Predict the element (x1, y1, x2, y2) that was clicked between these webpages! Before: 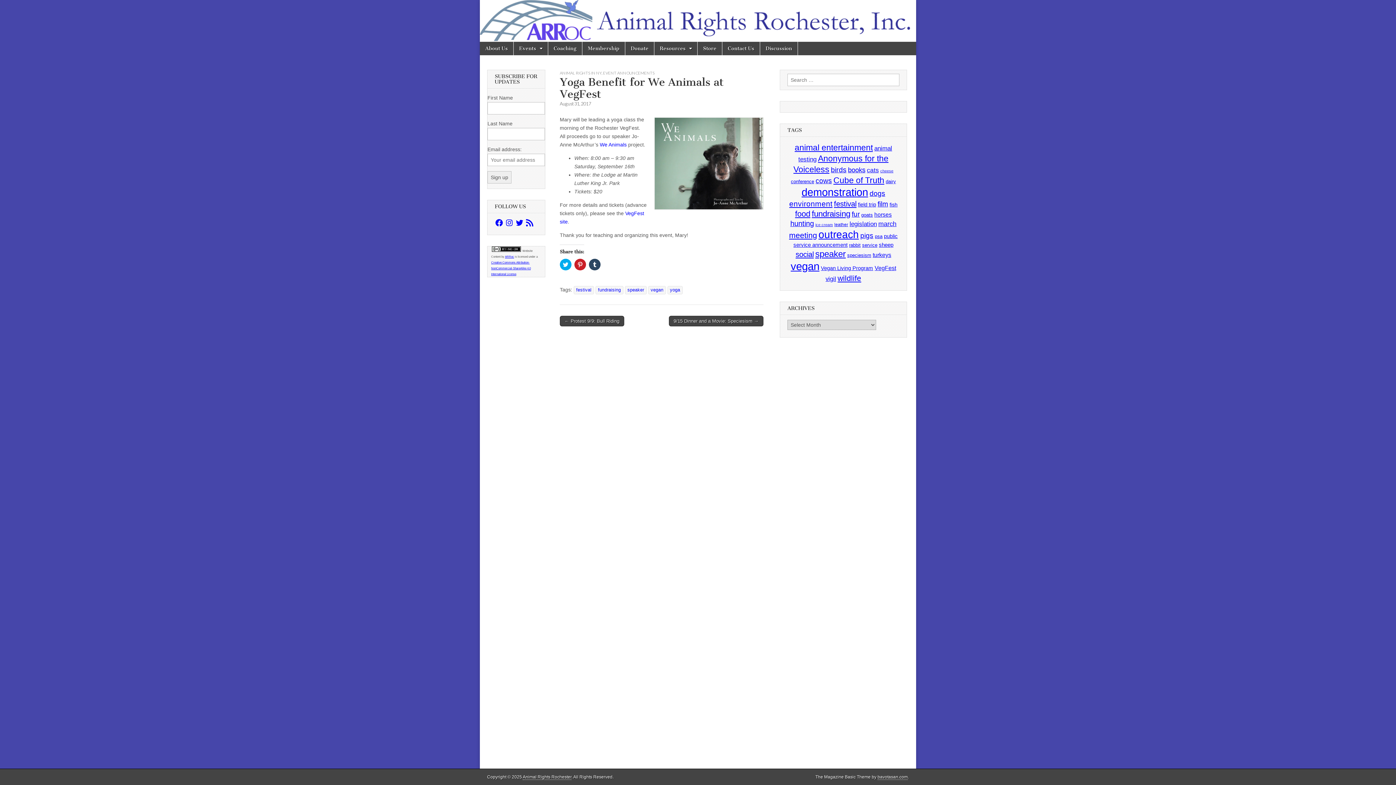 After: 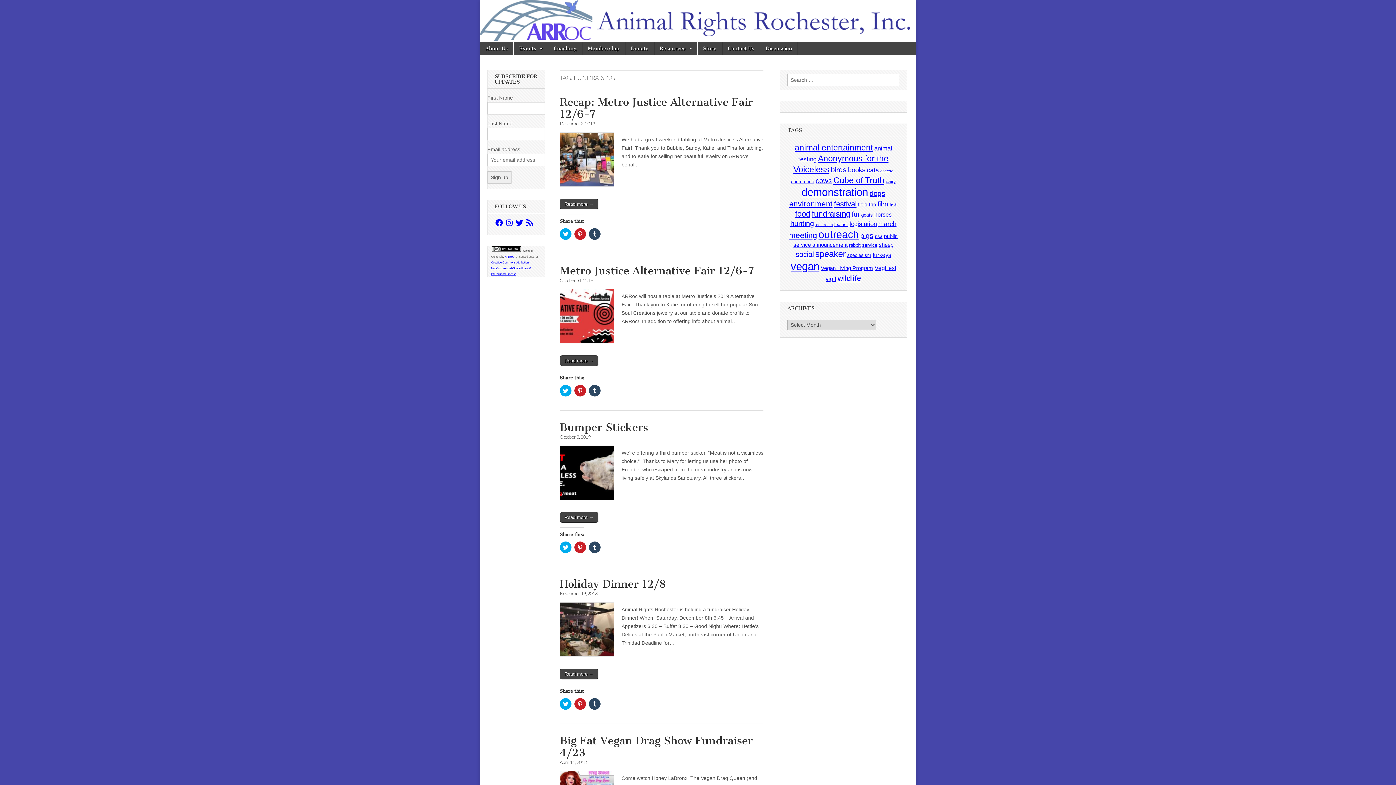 Action: label: fundraising bbox: (595, 286, 623, 294)